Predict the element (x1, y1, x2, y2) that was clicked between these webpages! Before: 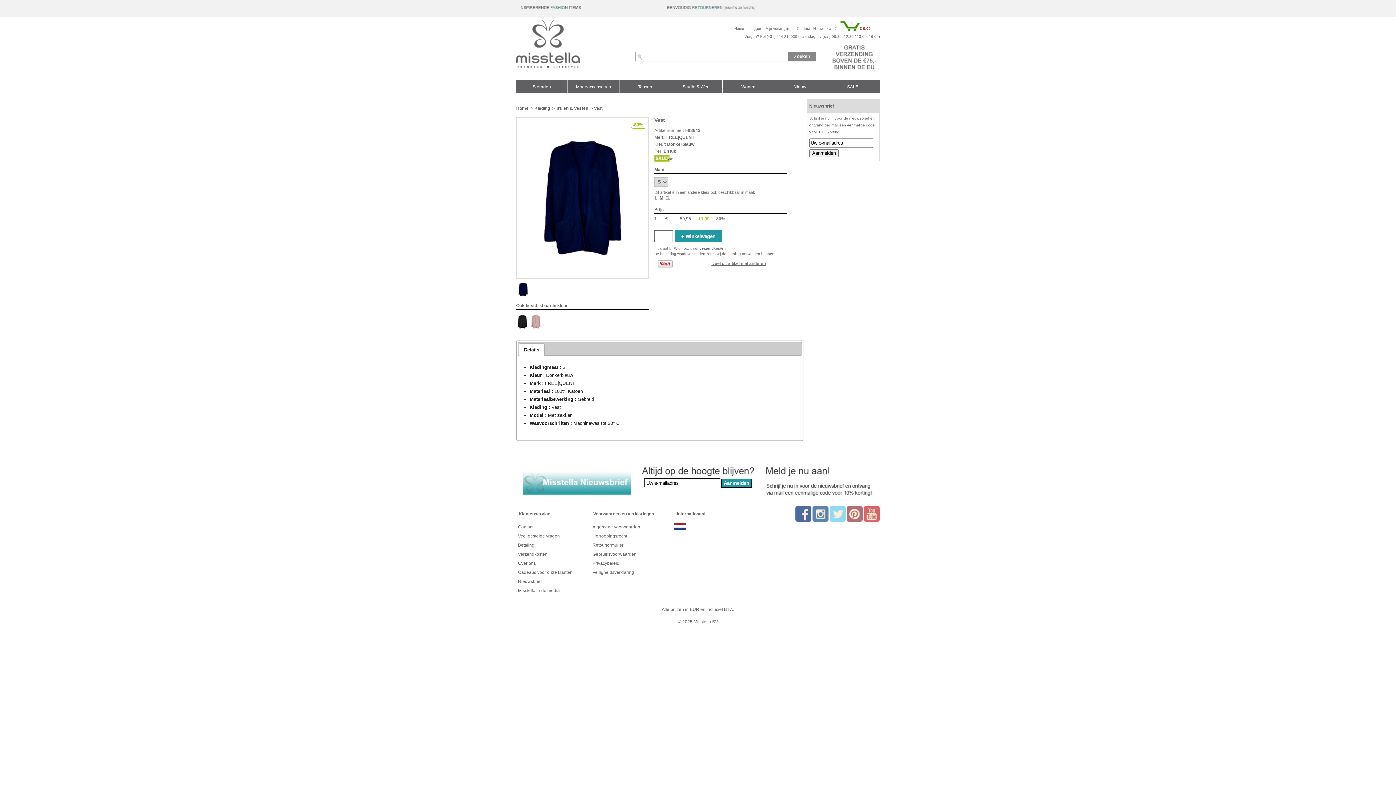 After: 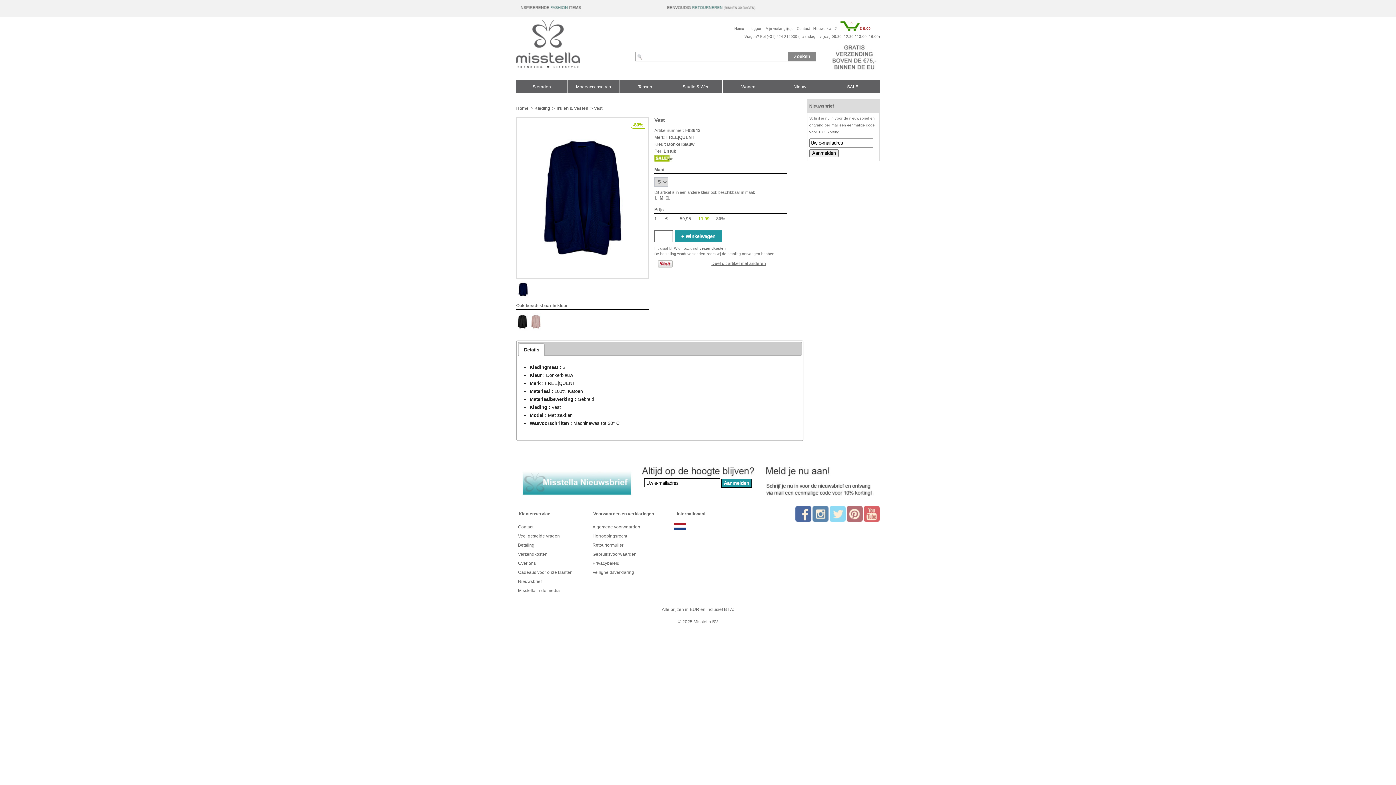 Action: label: Details bbox: (519, 344, 544, 355)